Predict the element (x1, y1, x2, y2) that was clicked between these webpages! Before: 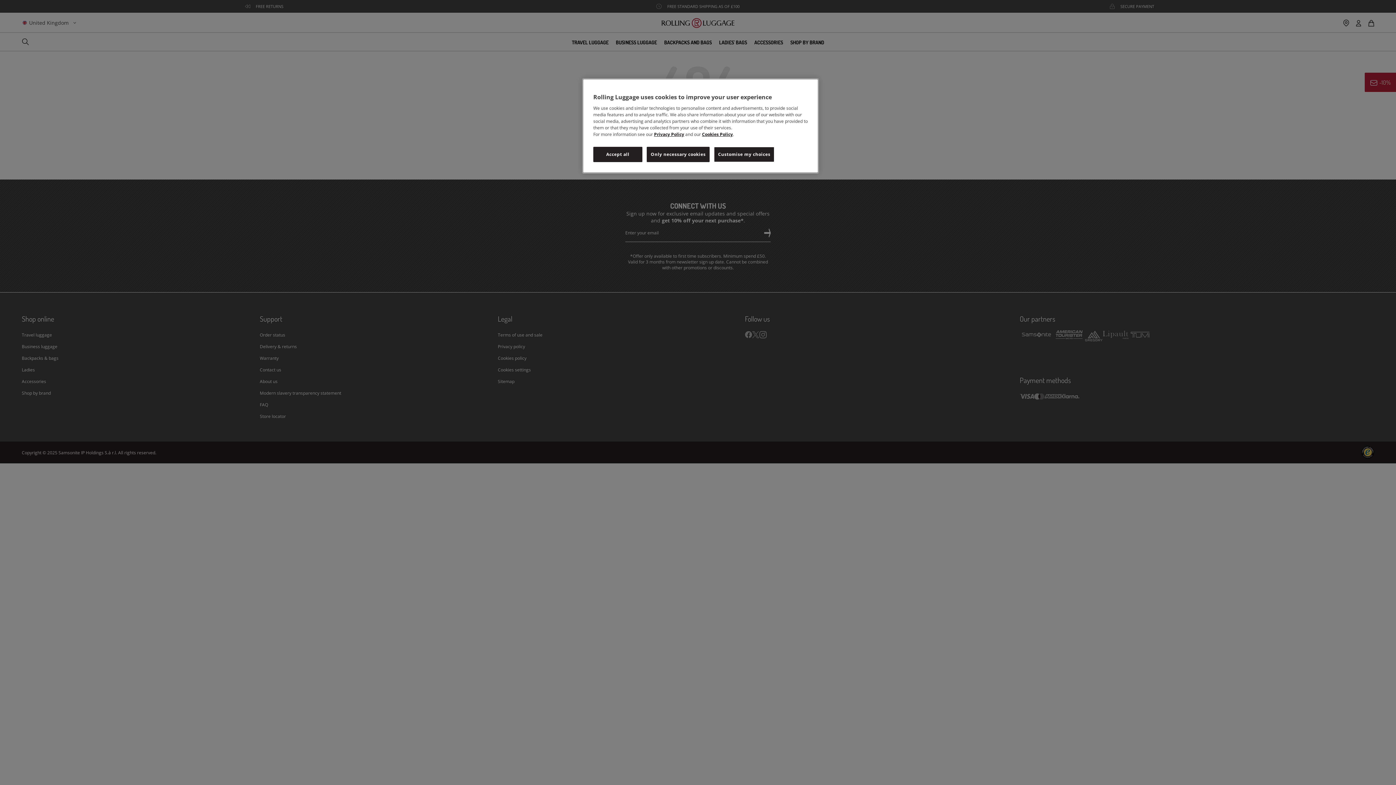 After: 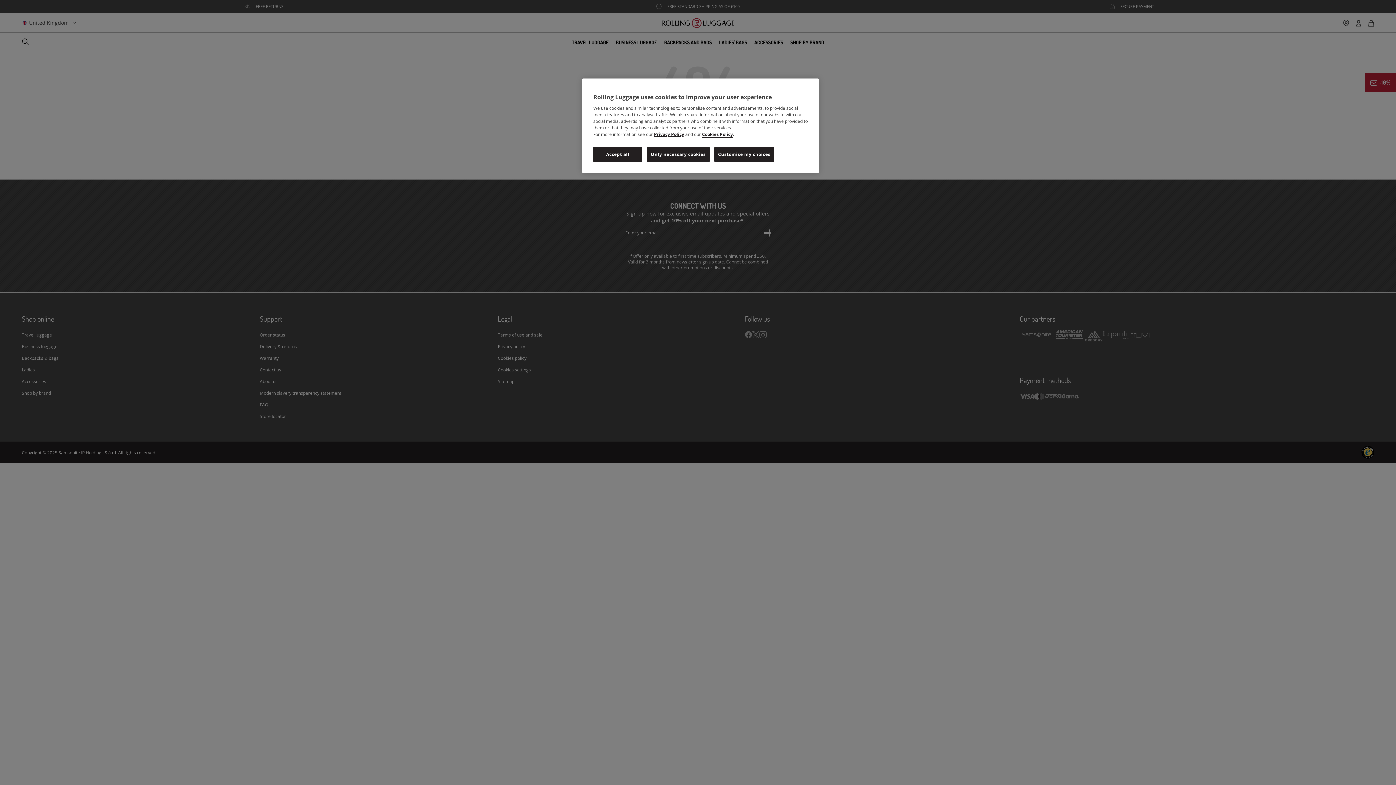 Action: bbox: (702, 131, 733, 137) label: Cookies Policy